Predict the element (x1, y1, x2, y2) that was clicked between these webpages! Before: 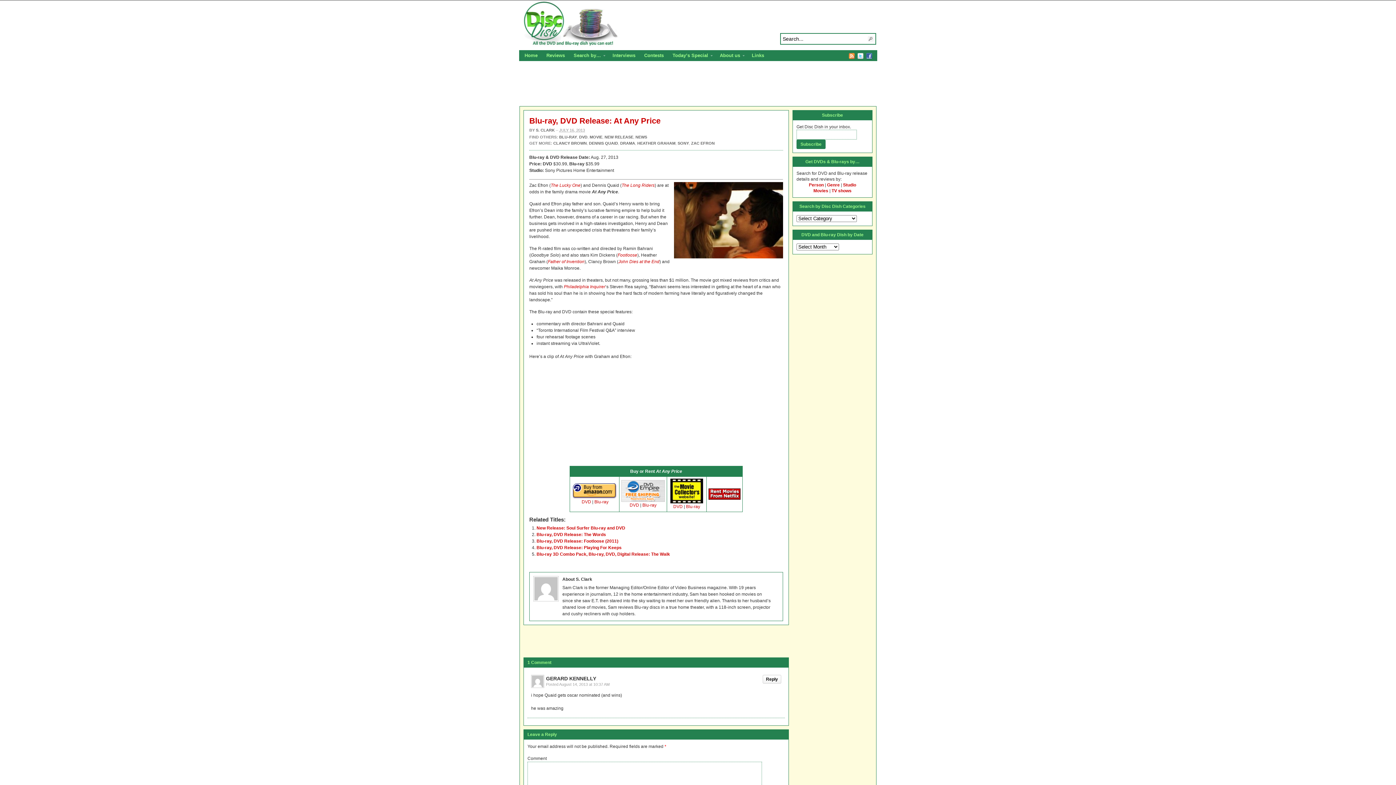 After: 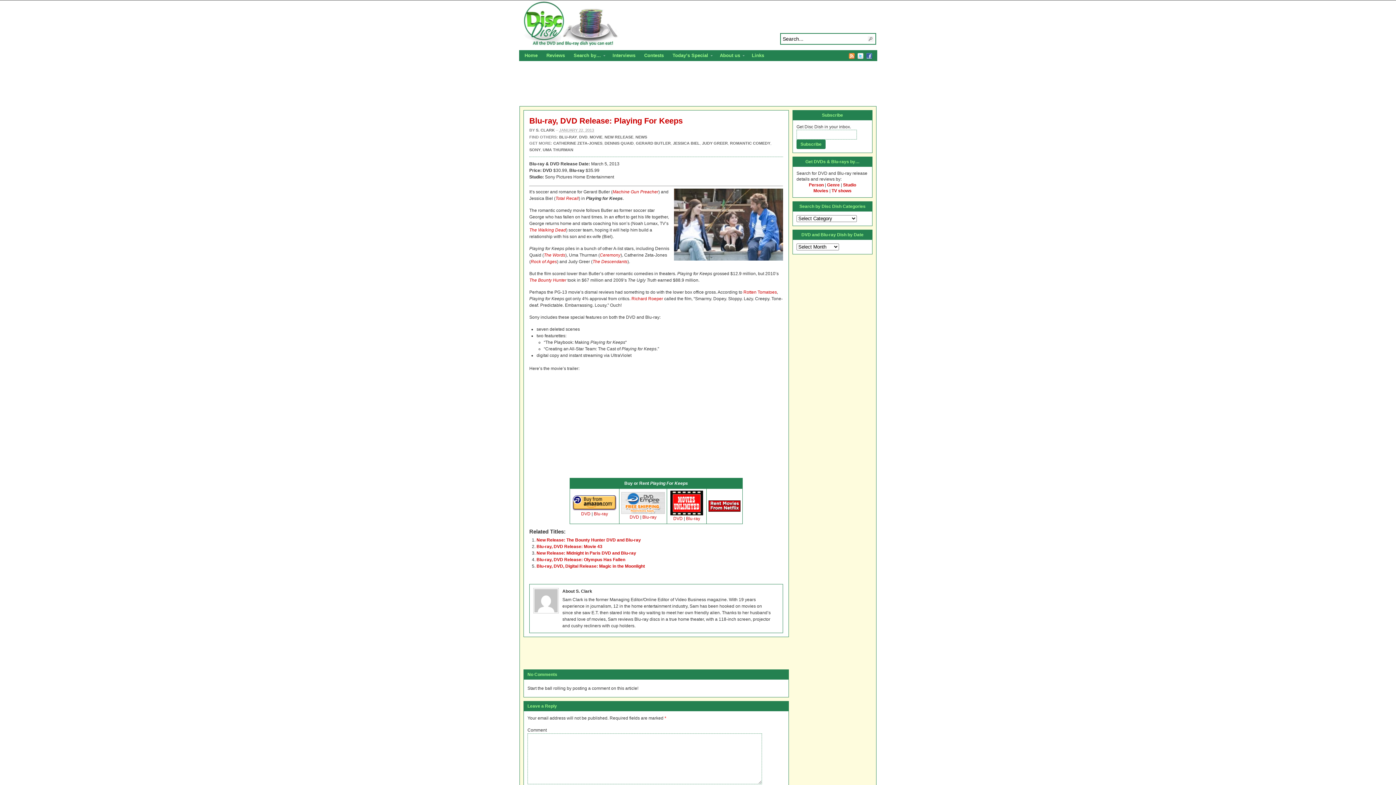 Action: label: Blu-ray, DVD Release: Playing For Keeps bbox: (536, 545, 621, 550)